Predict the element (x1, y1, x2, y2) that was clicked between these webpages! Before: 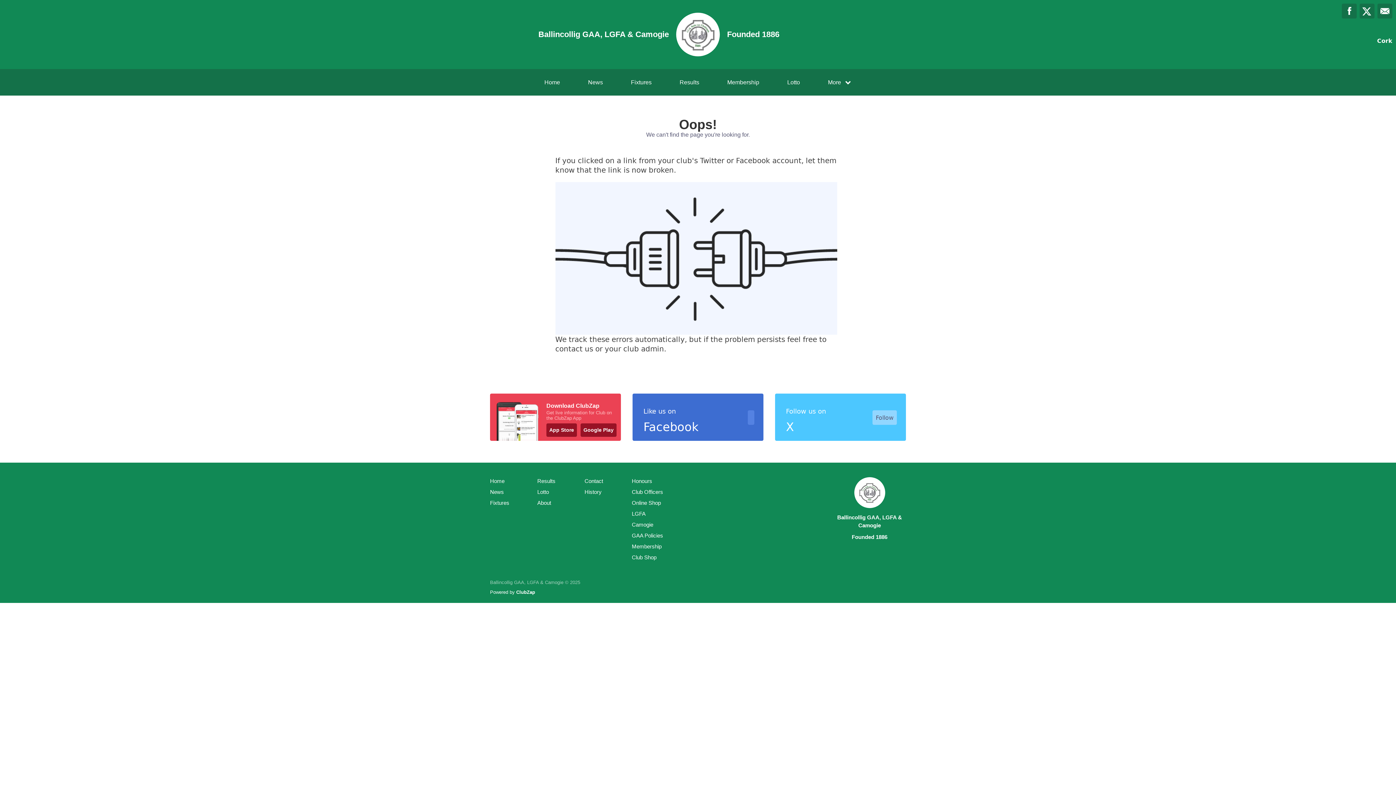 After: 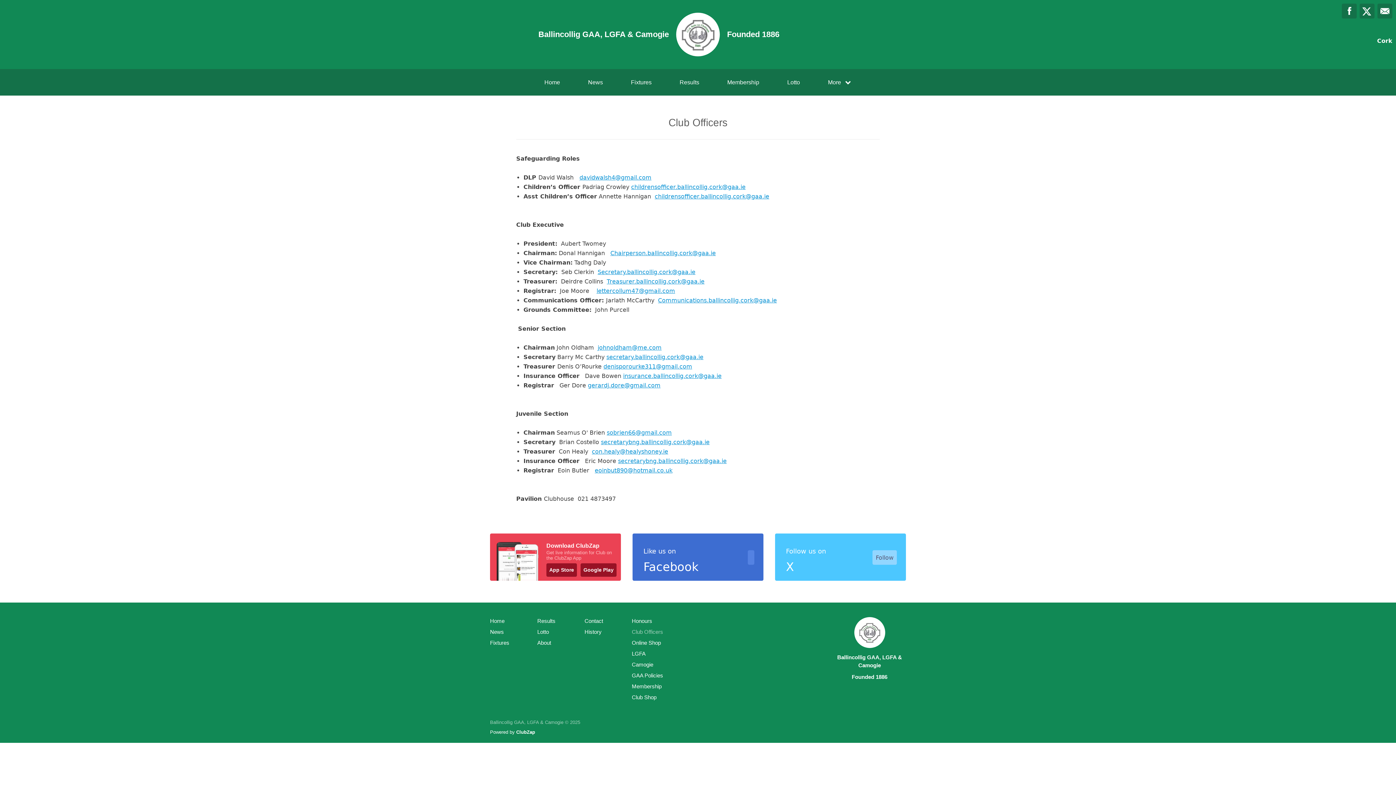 Action: label: Club Officers bbox: (632, 488, 663, 496)